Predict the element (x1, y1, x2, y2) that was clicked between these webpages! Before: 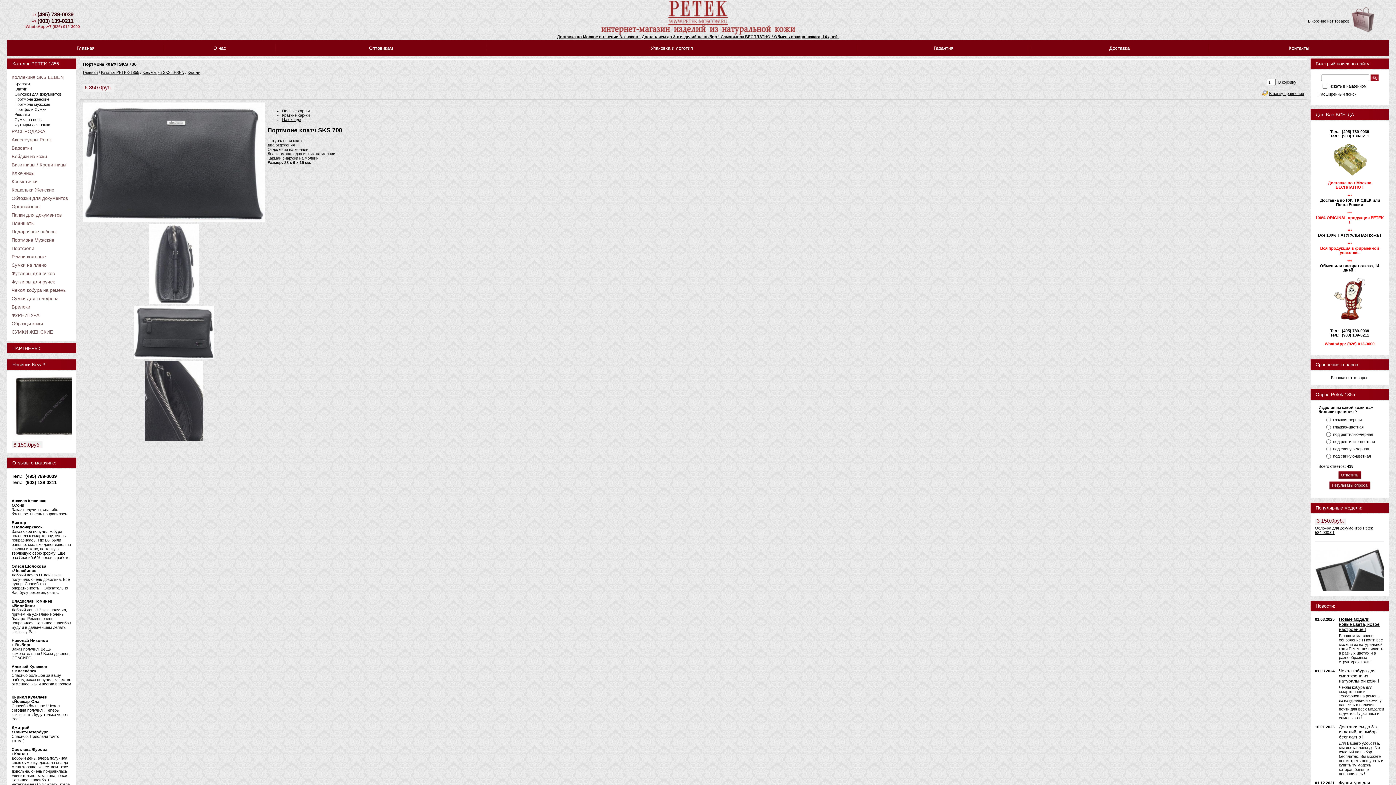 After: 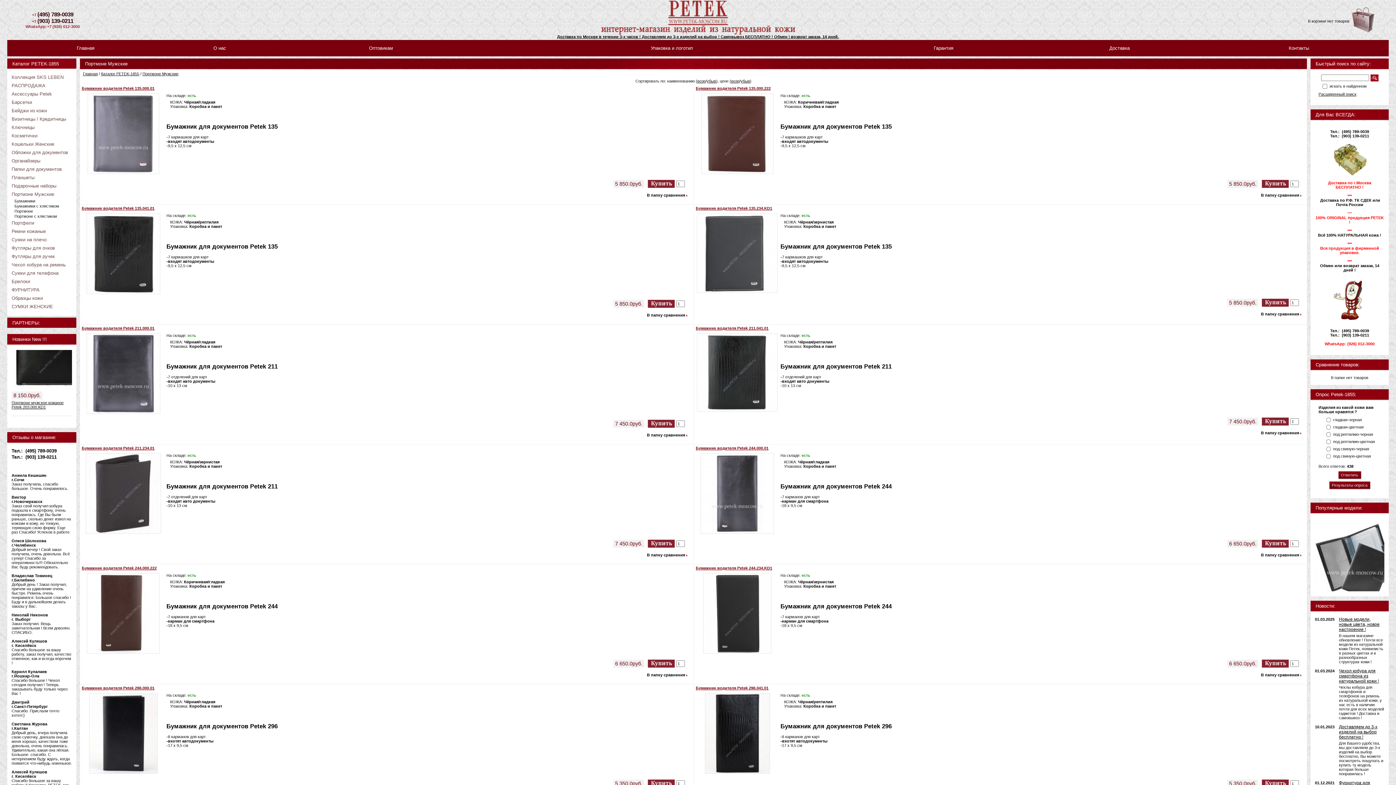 Action: bbox: (11, 236, 72, 244) label: Портмоне Мужские